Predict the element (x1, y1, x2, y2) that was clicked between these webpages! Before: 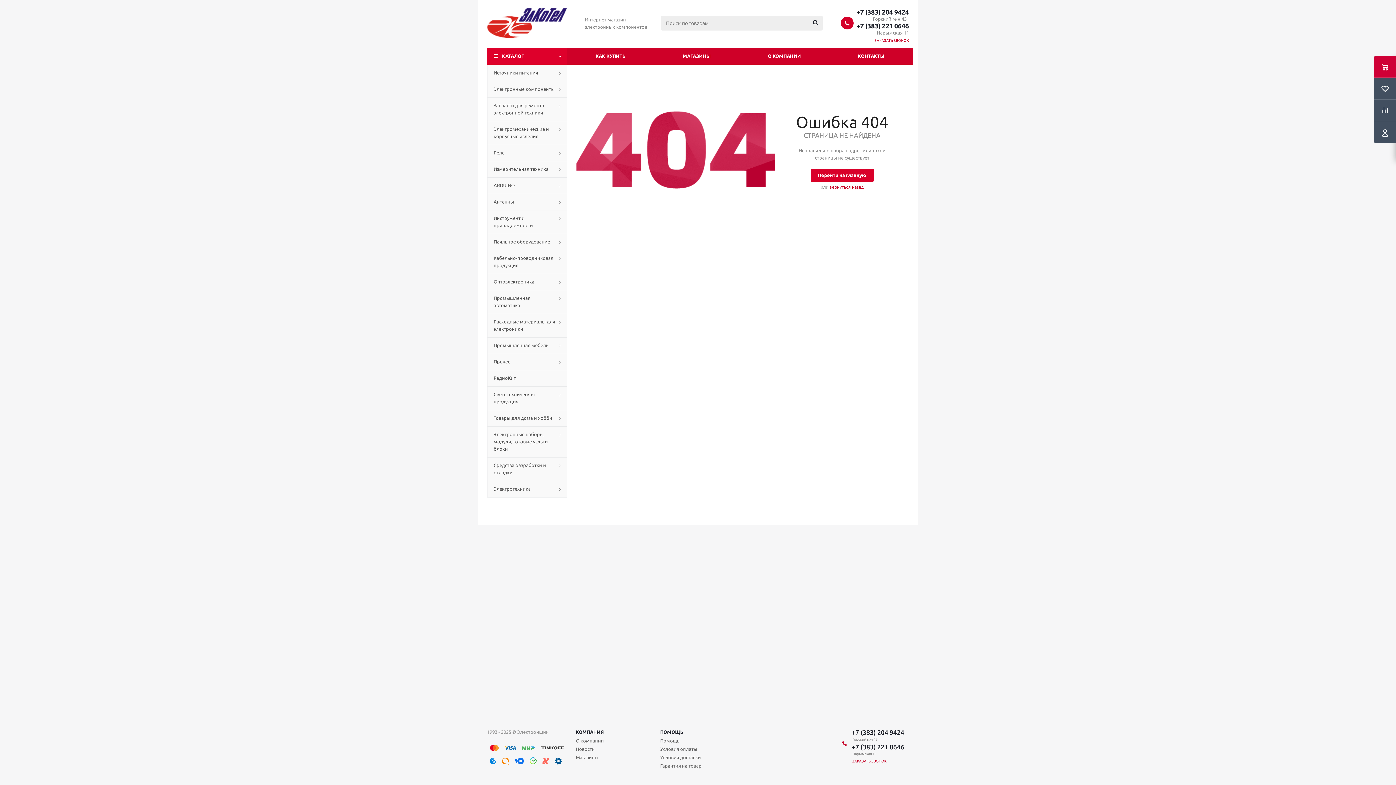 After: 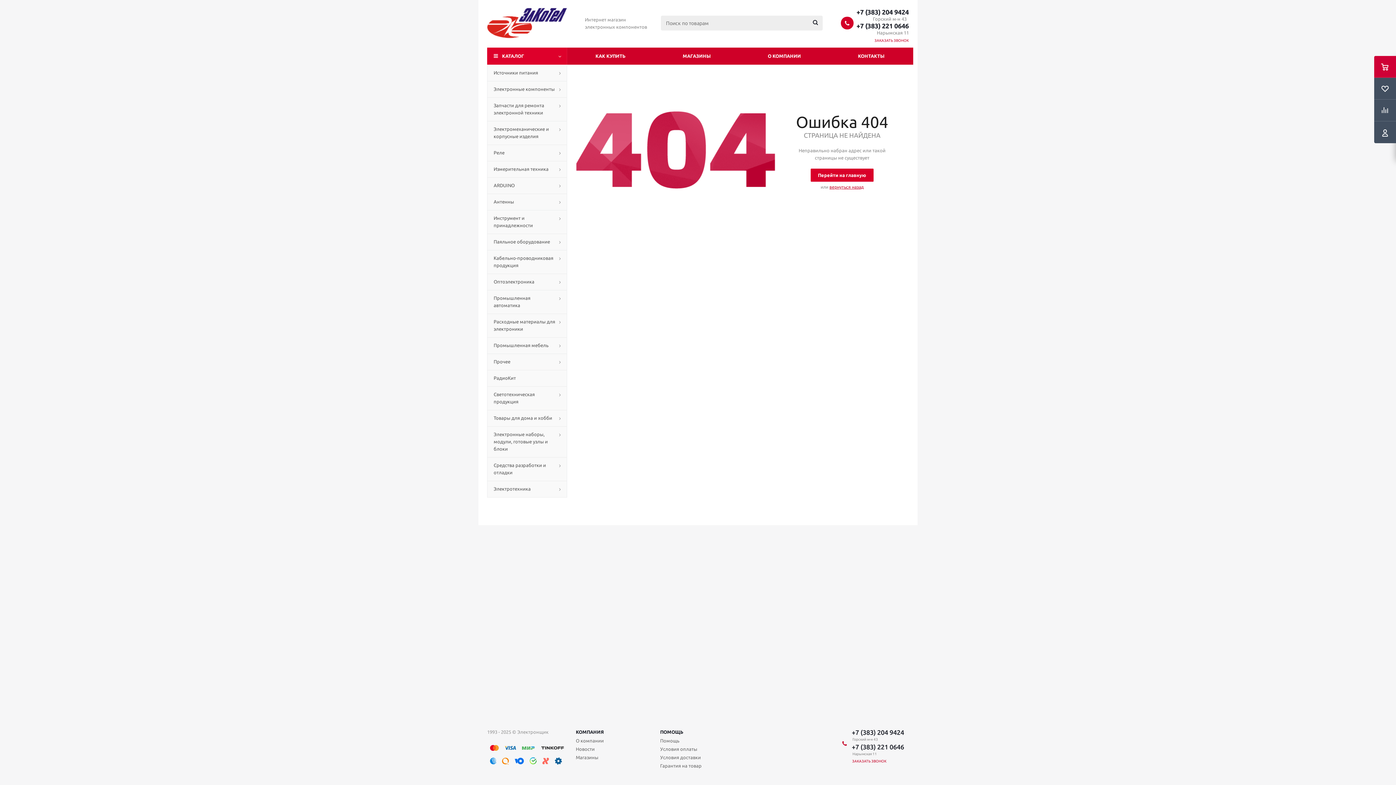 Action: bbox: (856, 22, 909, 29) label: +7 (383) 221 0646